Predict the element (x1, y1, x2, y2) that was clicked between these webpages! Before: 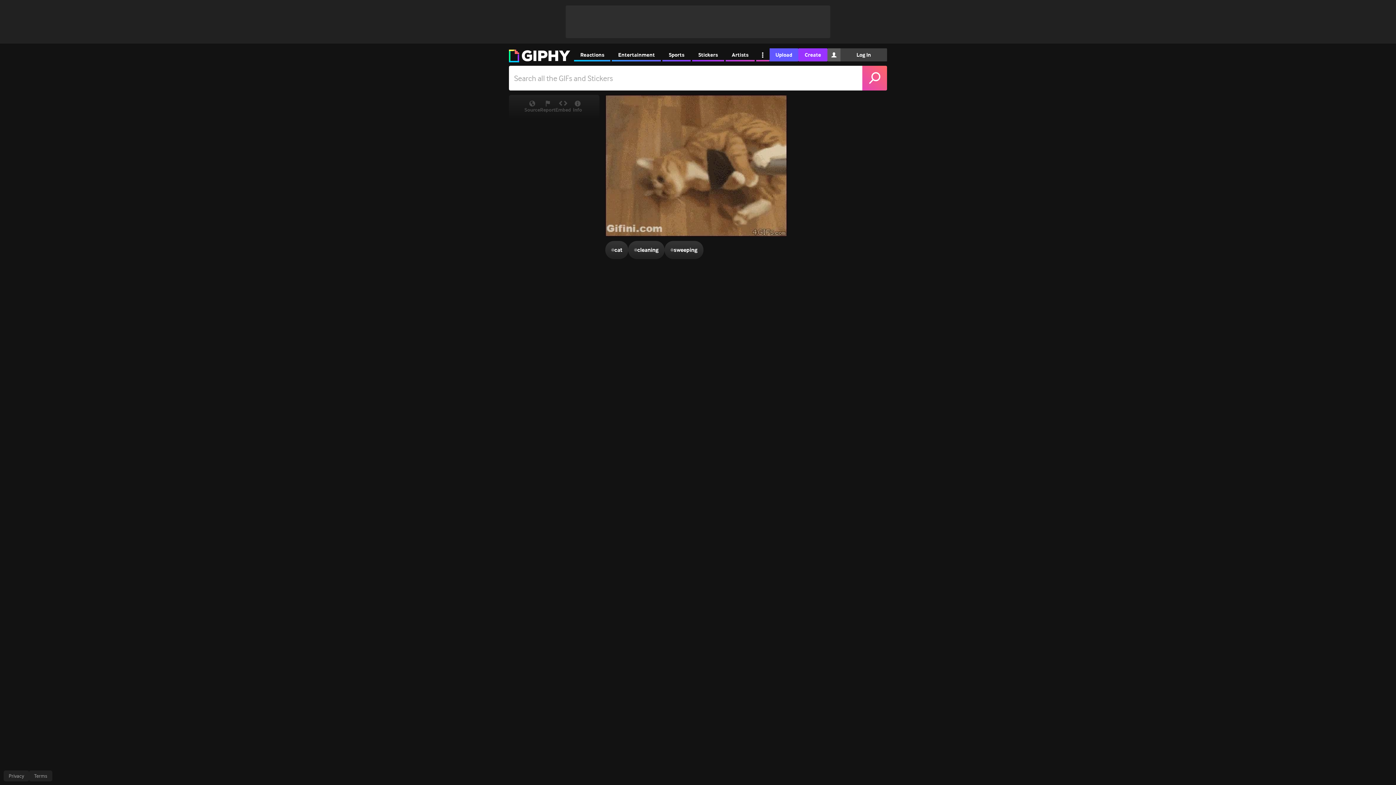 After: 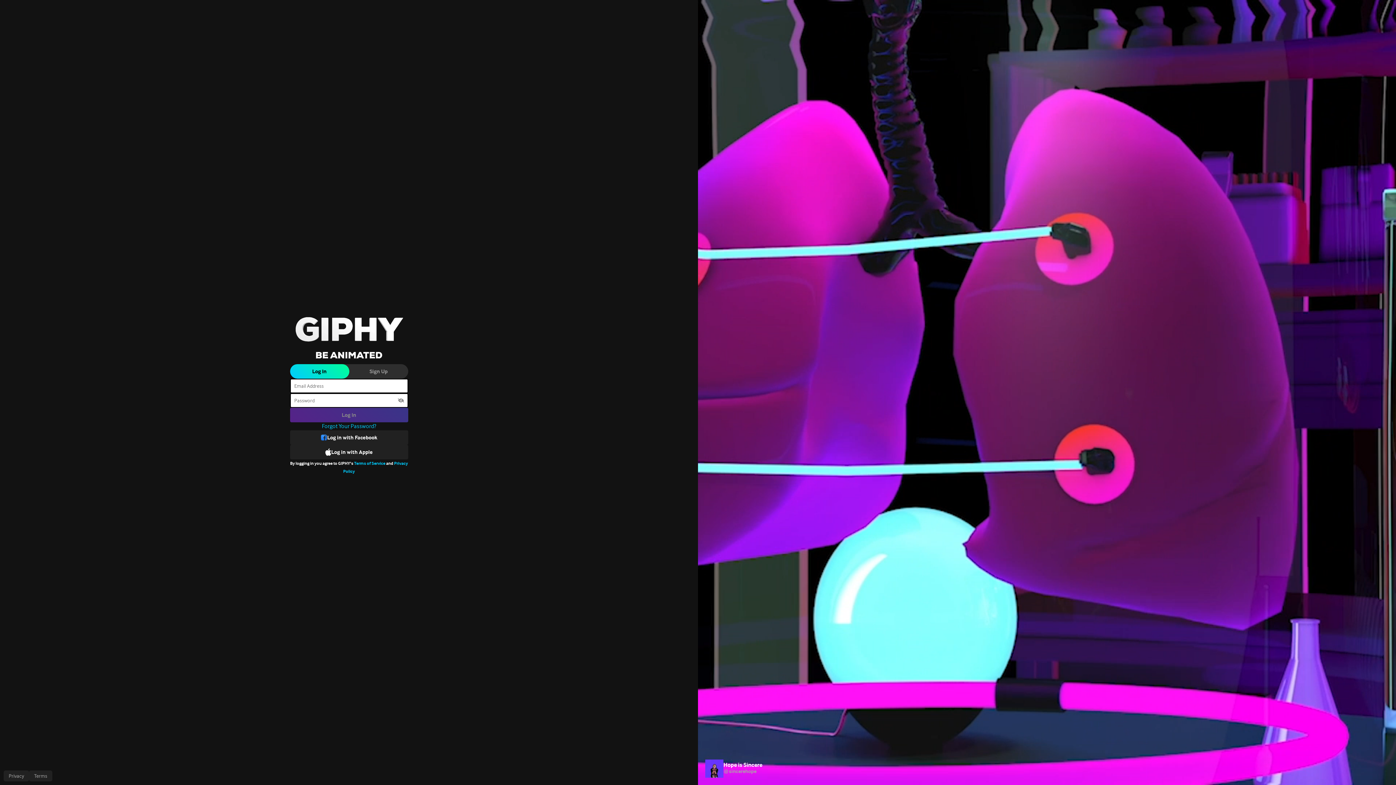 Action: label: Log In bbox: (840, 48, 887, 61)